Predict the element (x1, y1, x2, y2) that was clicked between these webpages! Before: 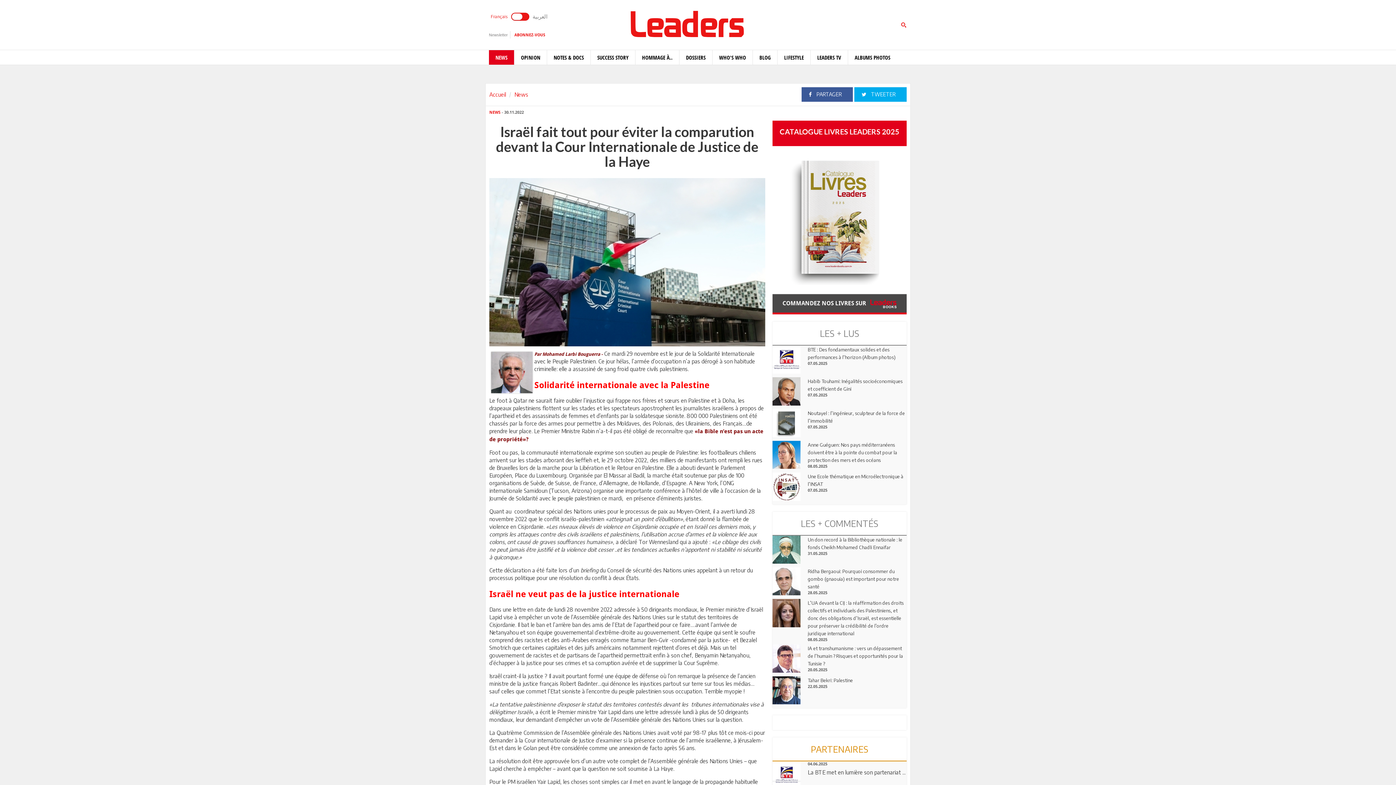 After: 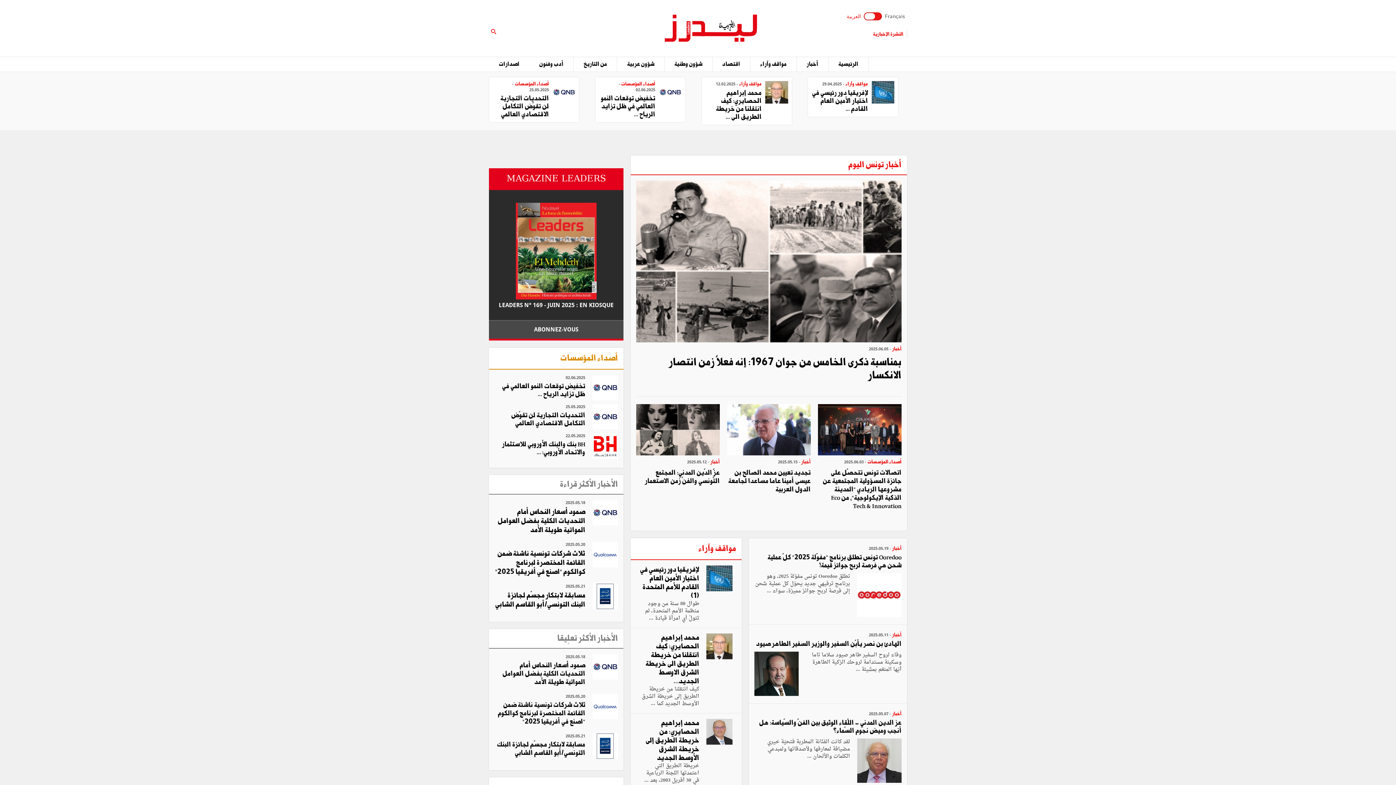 Action: bbox: (532, 12, 547, 20) label: العربية